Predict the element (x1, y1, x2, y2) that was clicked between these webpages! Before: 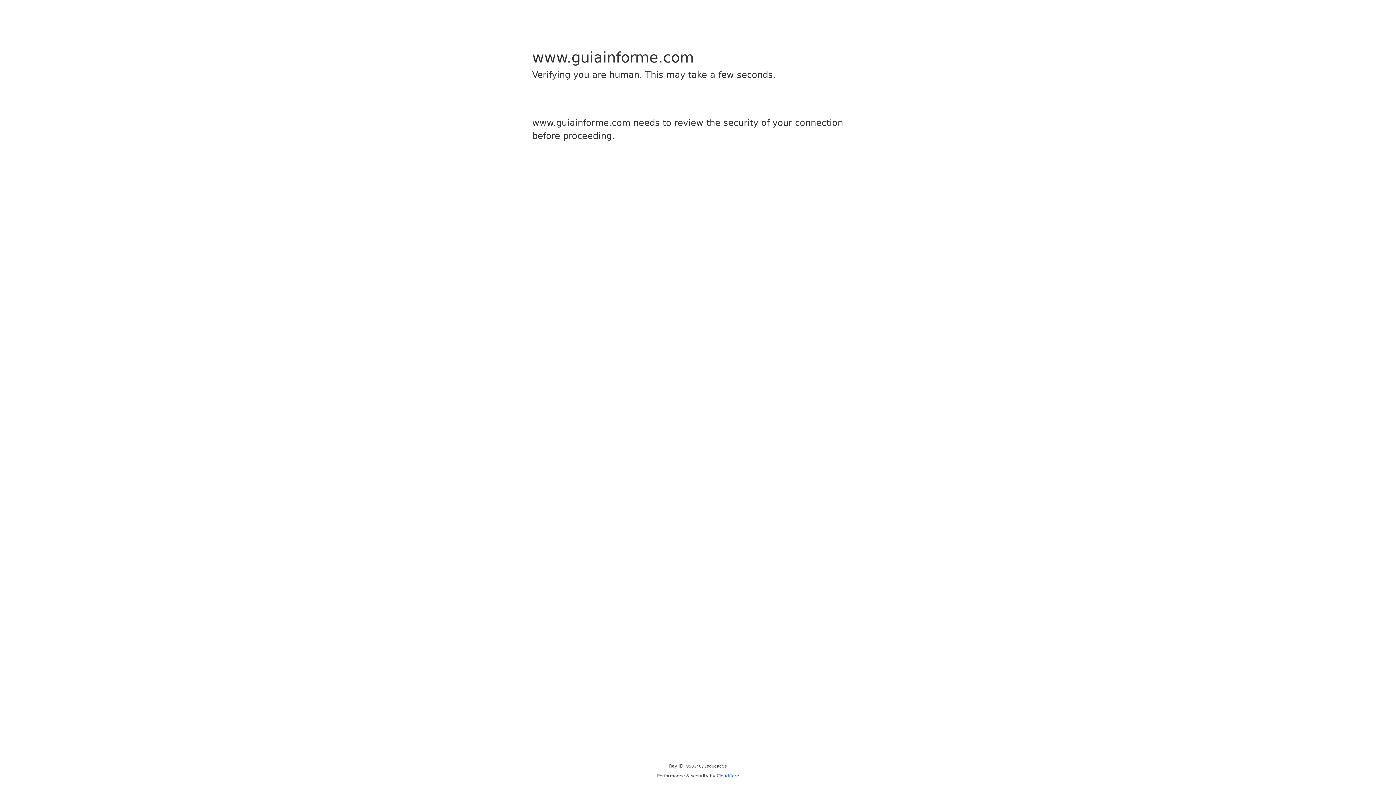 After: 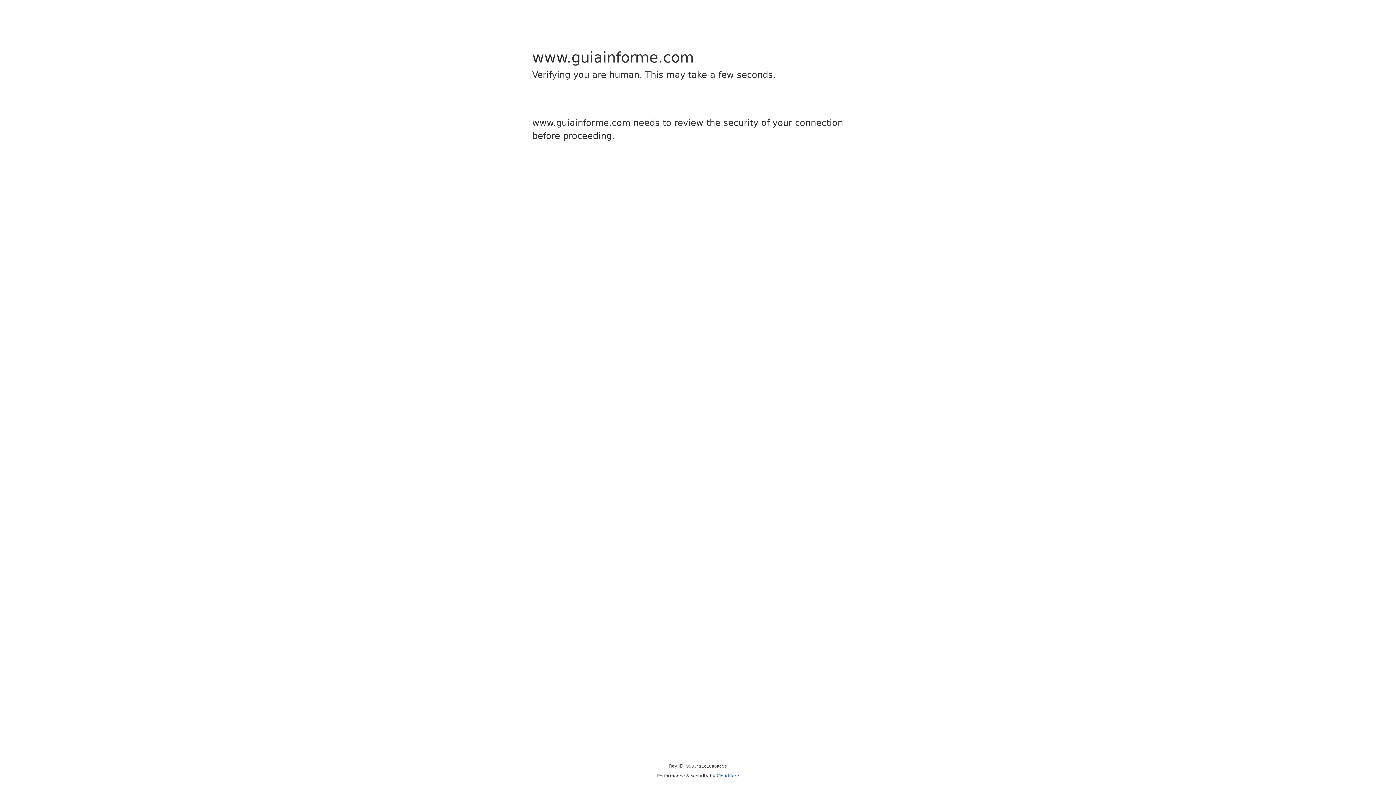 Action: bbox: (716, 773, 739, 778) label: Cloudflare